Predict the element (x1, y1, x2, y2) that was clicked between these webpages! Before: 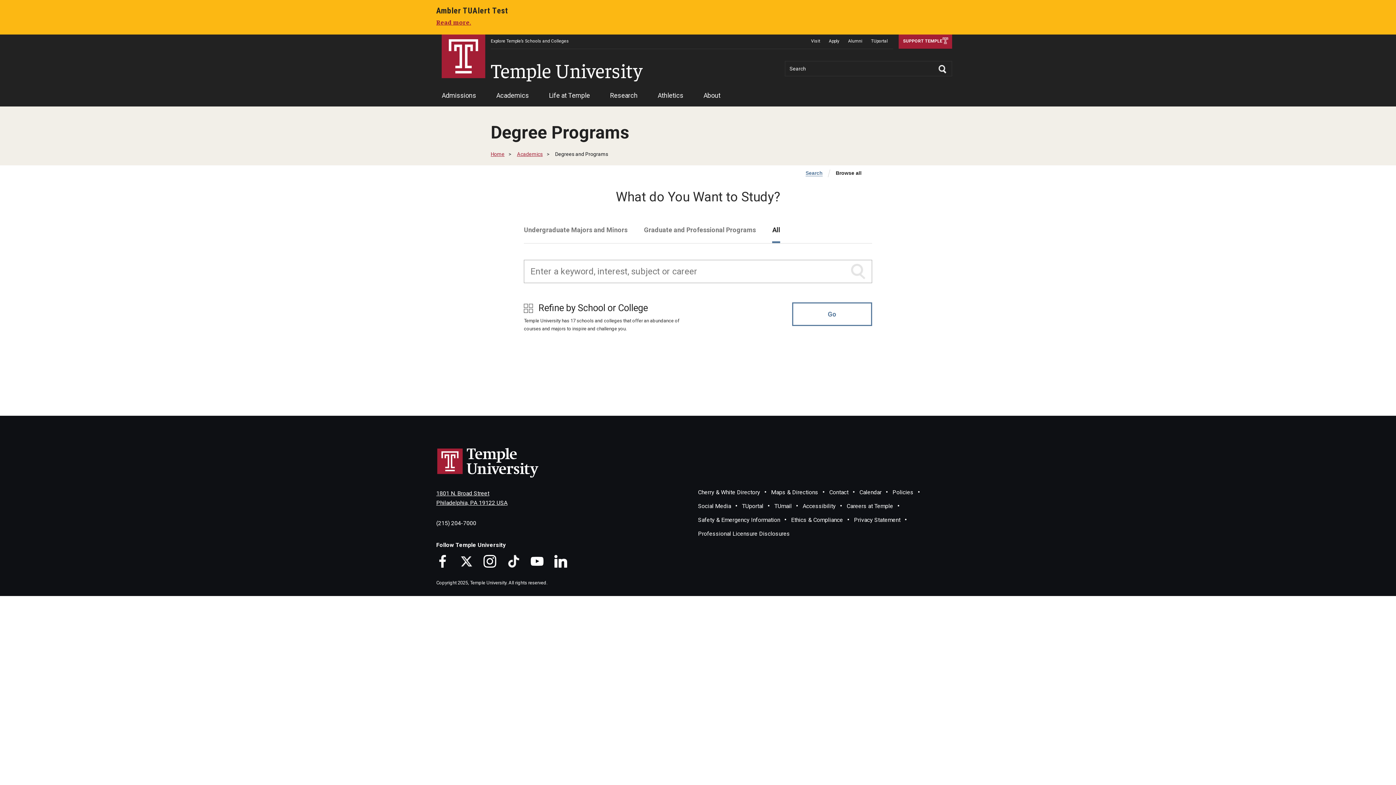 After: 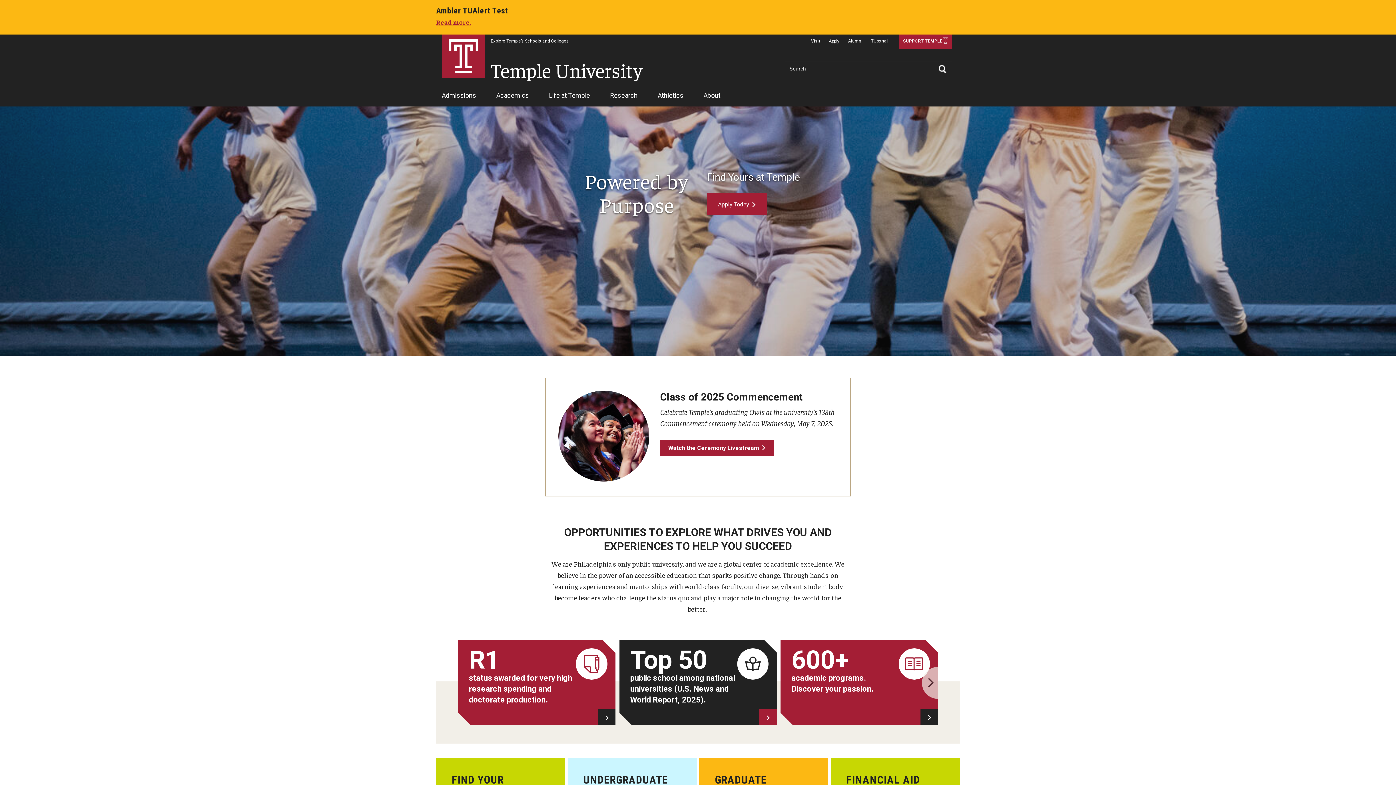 Action: bbox: (436, 447, 540, 478) label: Temple University